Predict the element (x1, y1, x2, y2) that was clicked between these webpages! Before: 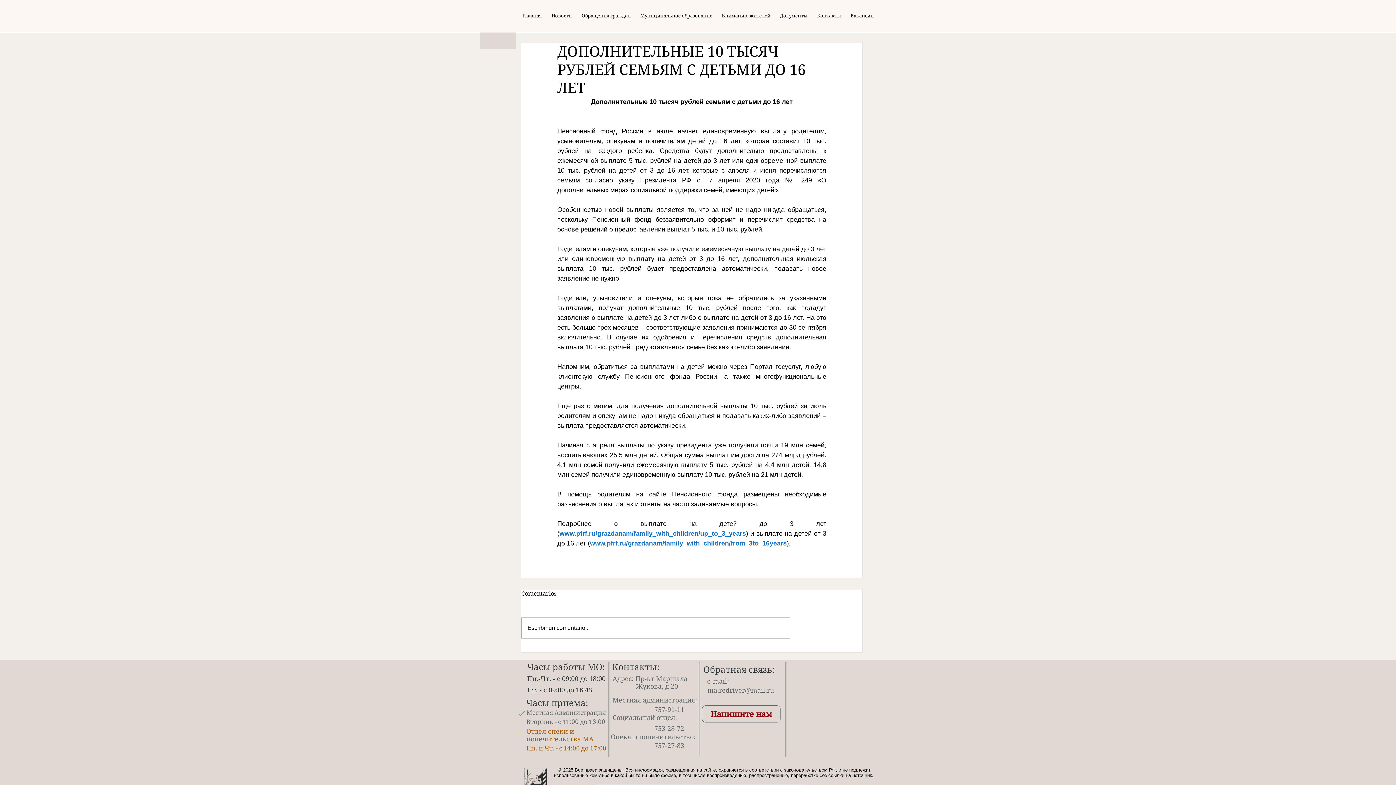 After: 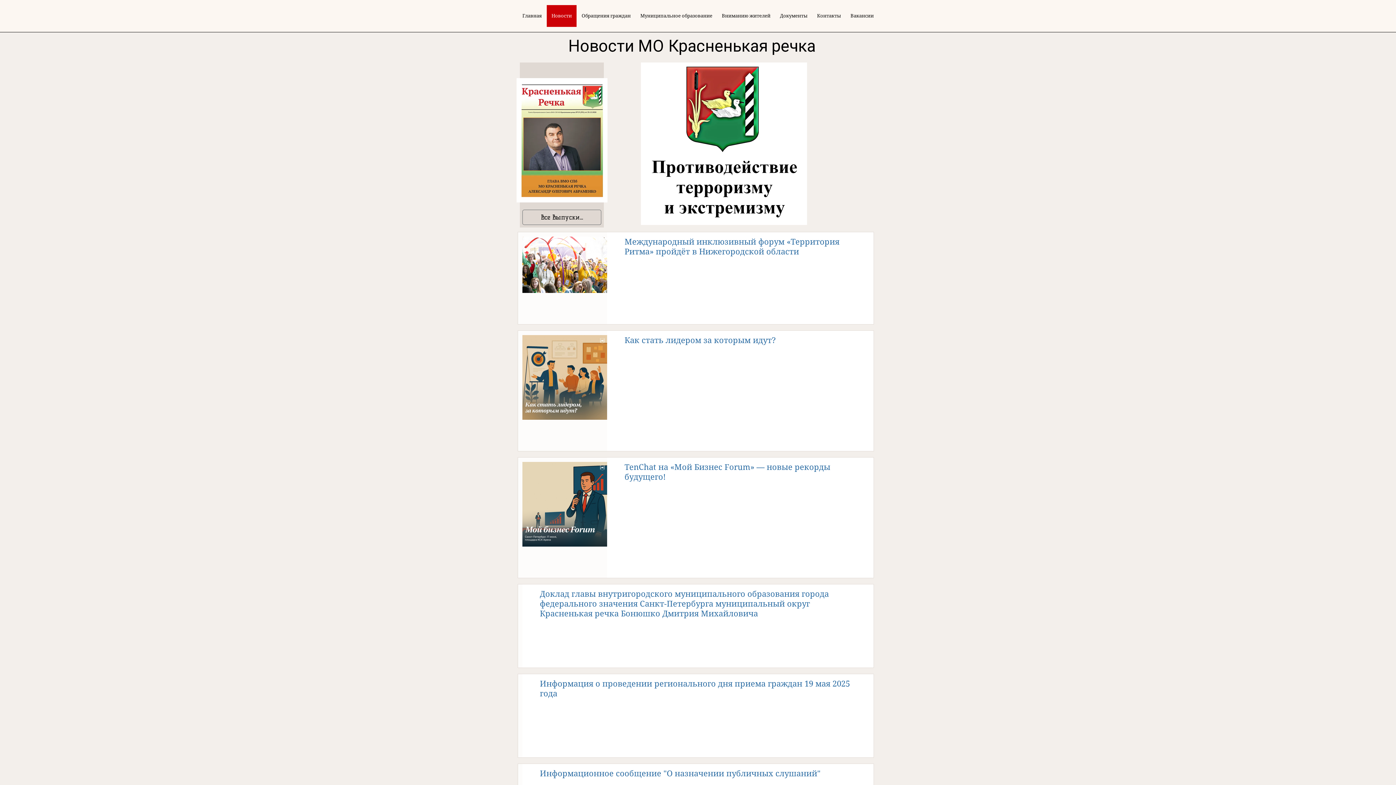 Action: label: Новости bbox: (546, 5, 576, 26)